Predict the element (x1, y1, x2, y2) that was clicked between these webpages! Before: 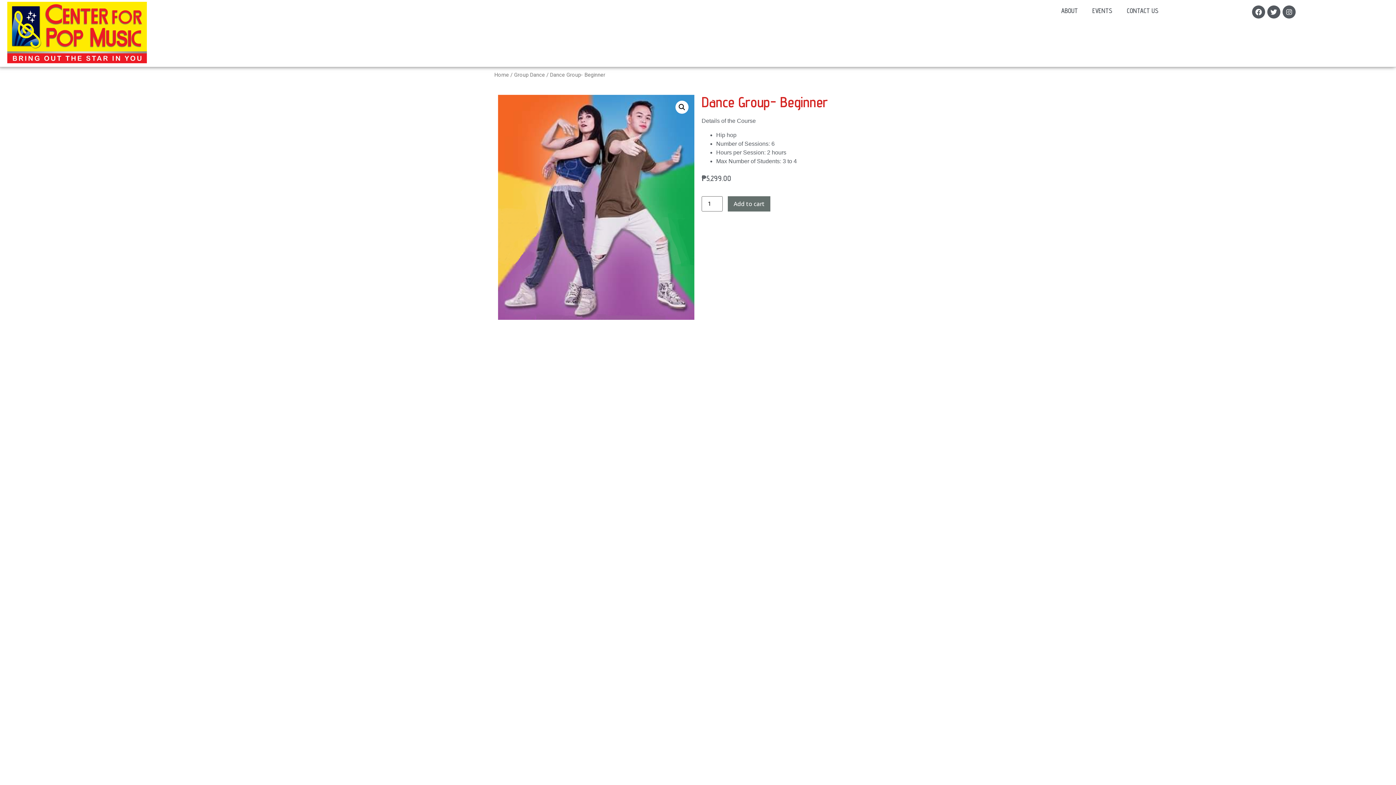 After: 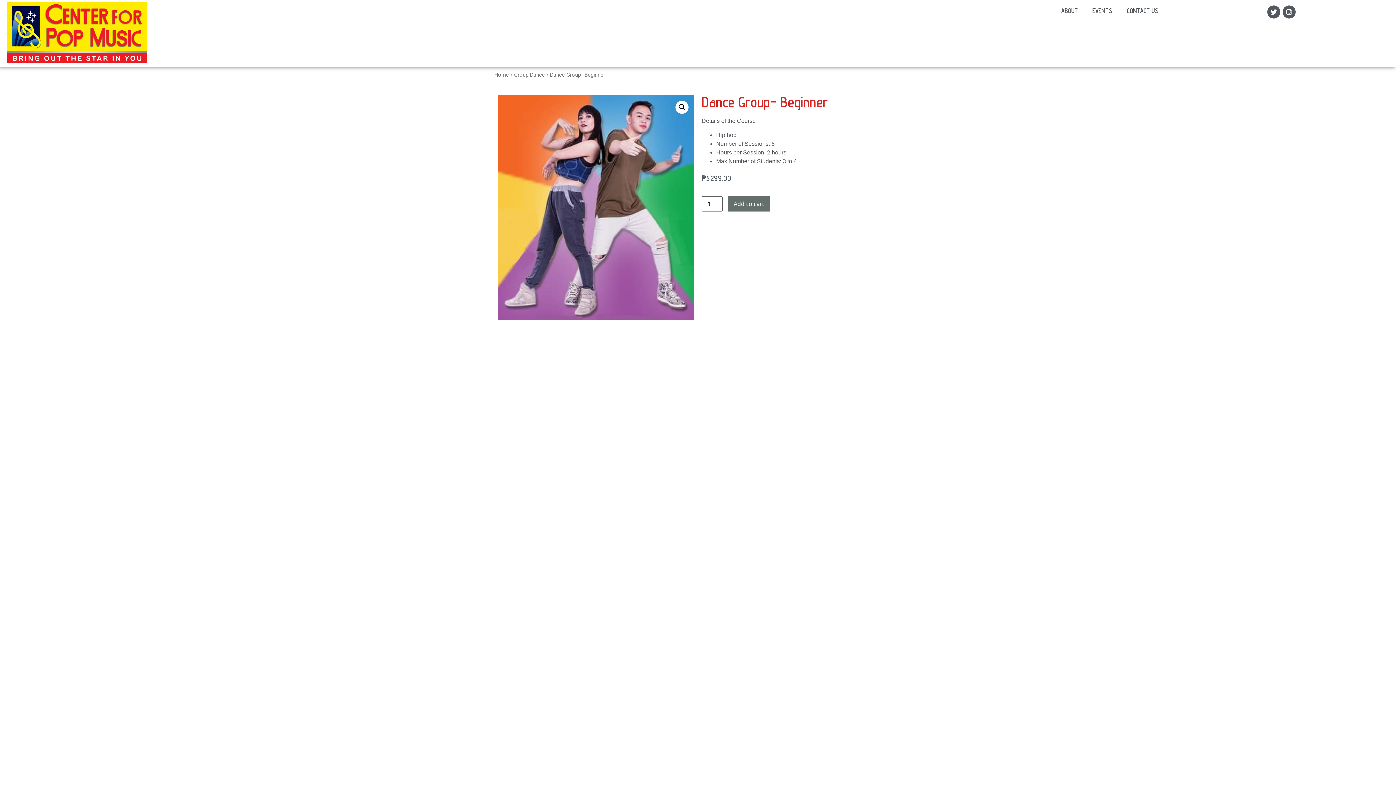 Action: bbox: (1252, 5, 1265, 18) label: Facebook